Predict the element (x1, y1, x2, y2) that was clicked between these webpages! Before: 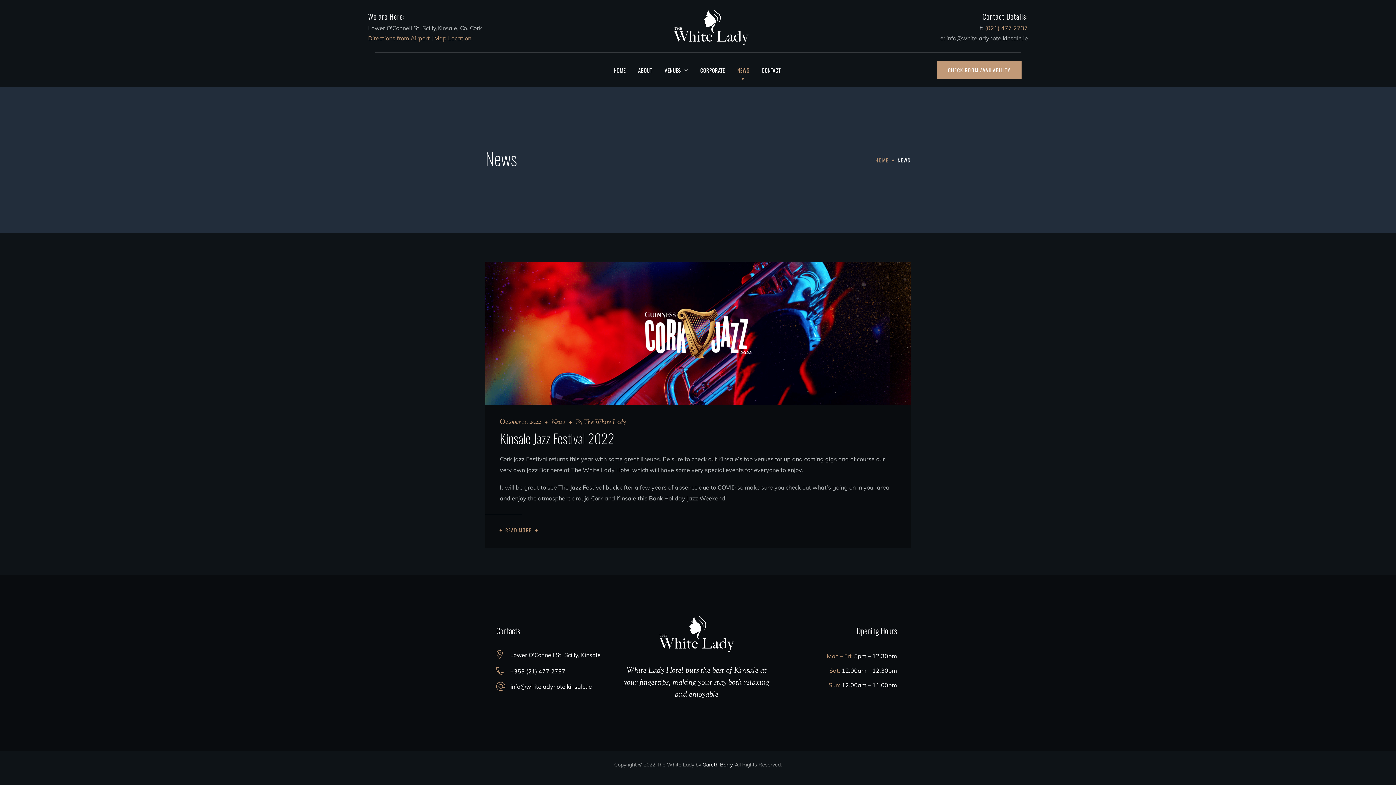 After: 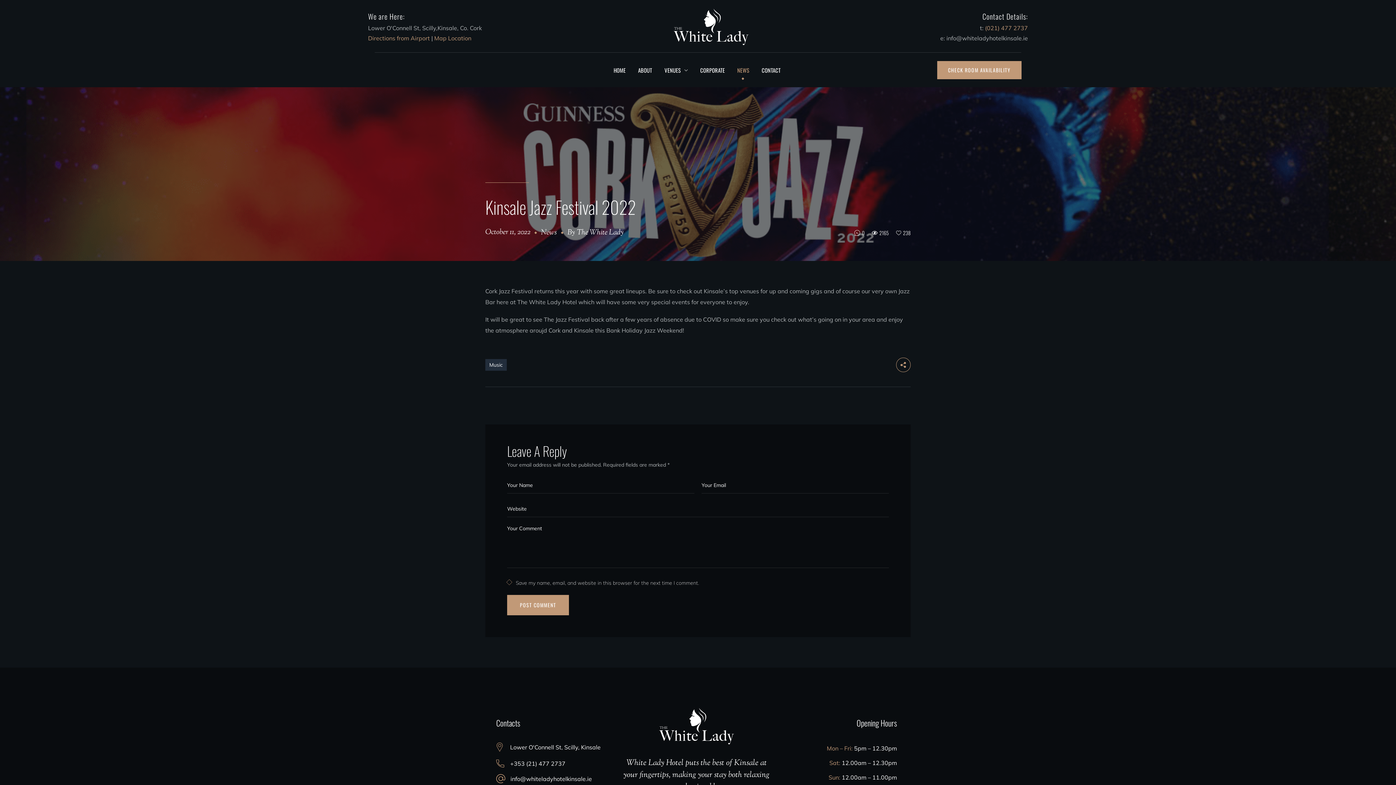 Action: bbox: (485, 261, 910, 405)